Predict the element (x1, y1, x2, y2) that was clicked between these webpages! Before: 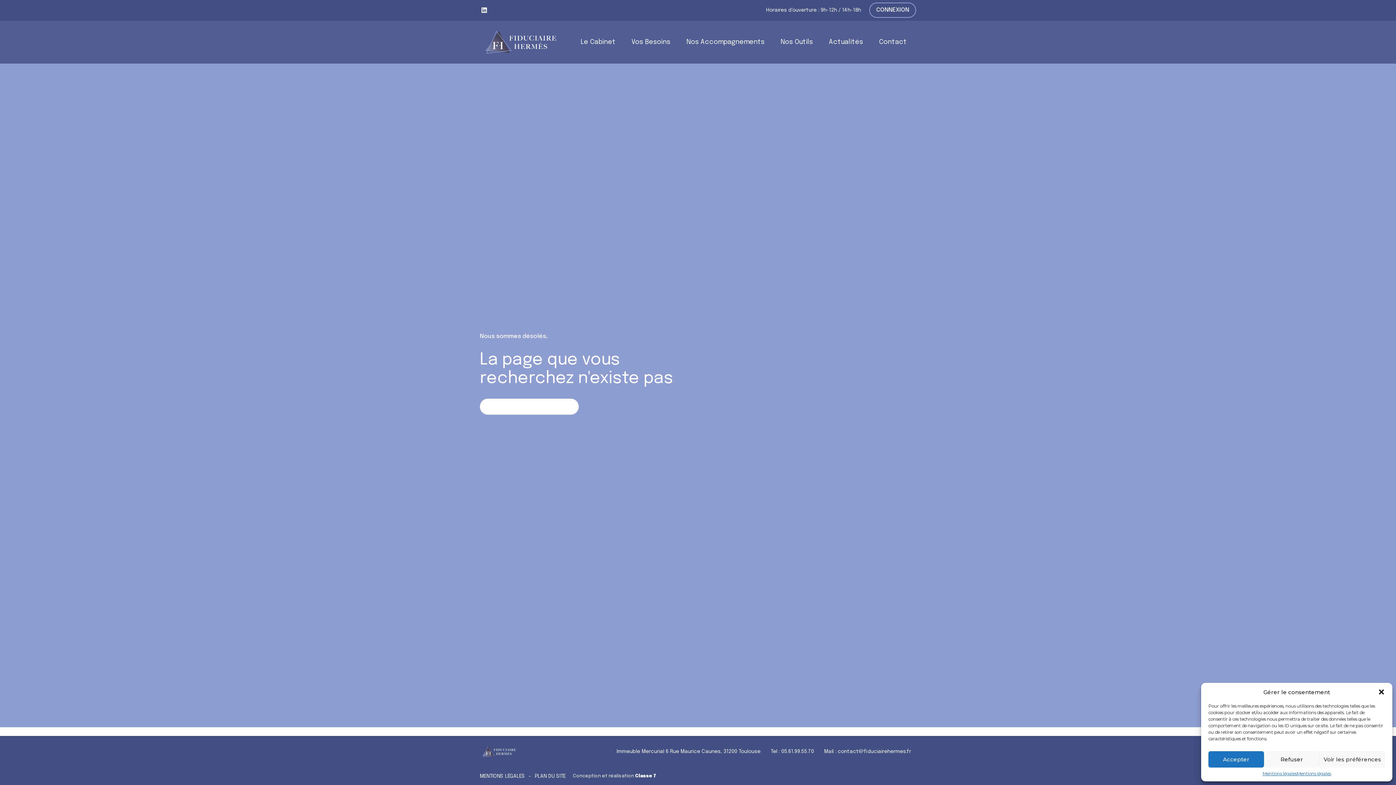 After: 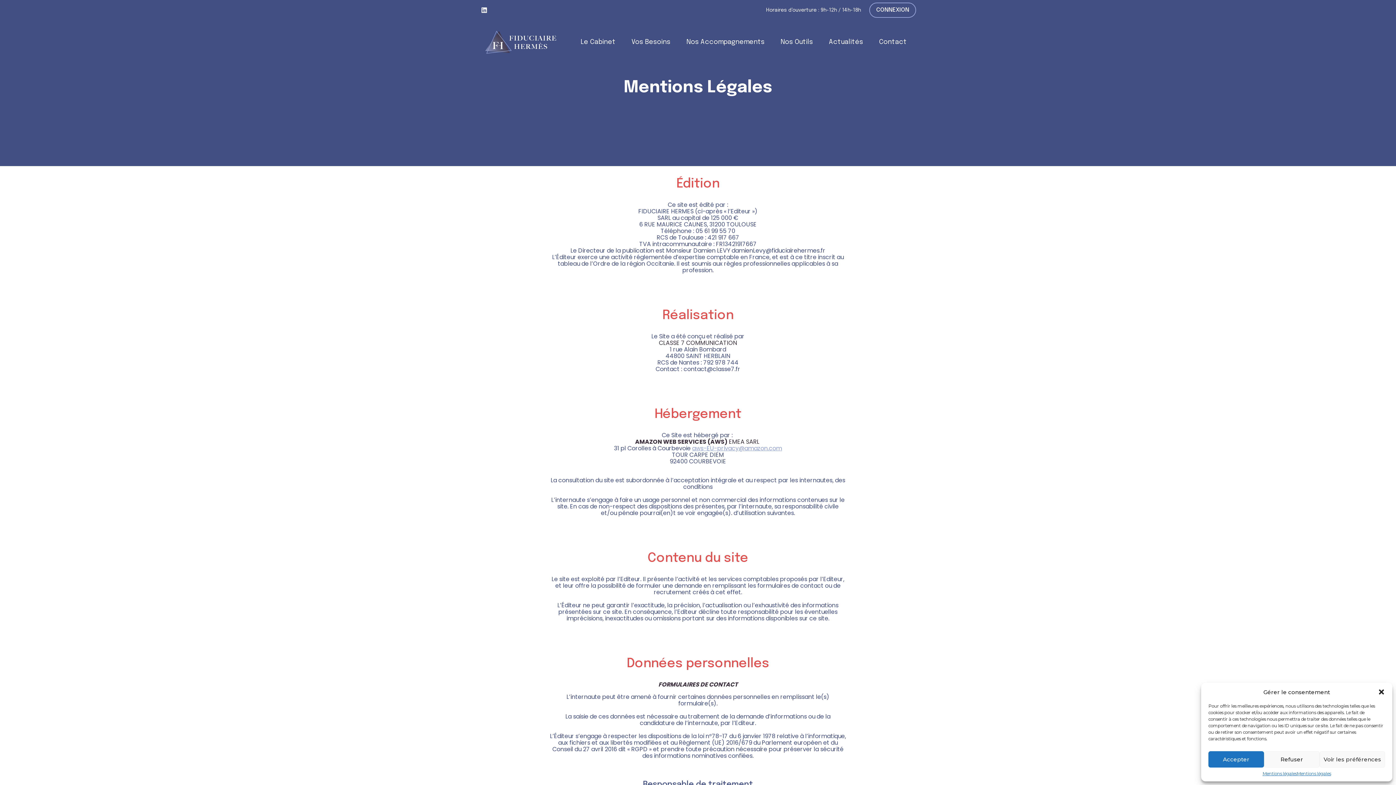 Action: bbox: (480, 773, 534, 779) label: MENTIONS LÉGALES